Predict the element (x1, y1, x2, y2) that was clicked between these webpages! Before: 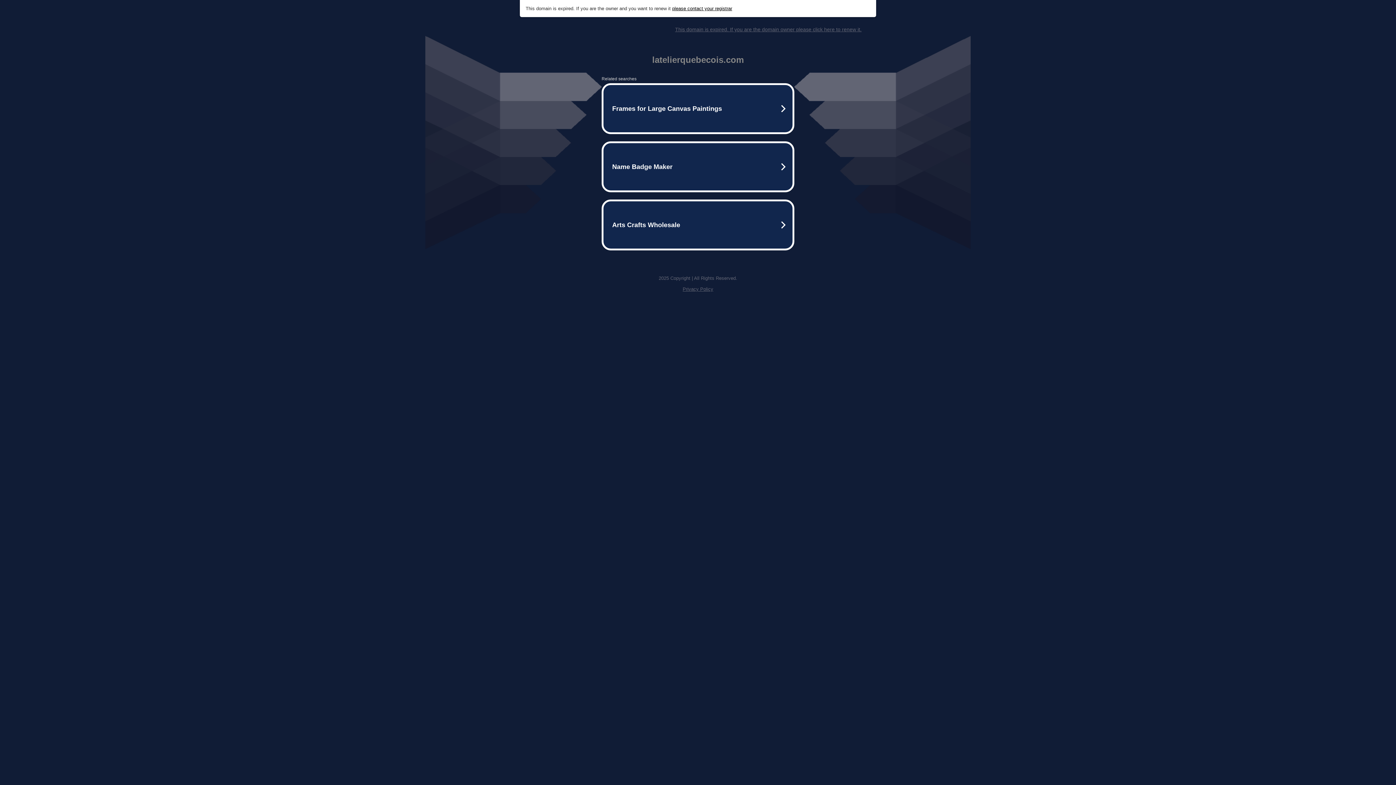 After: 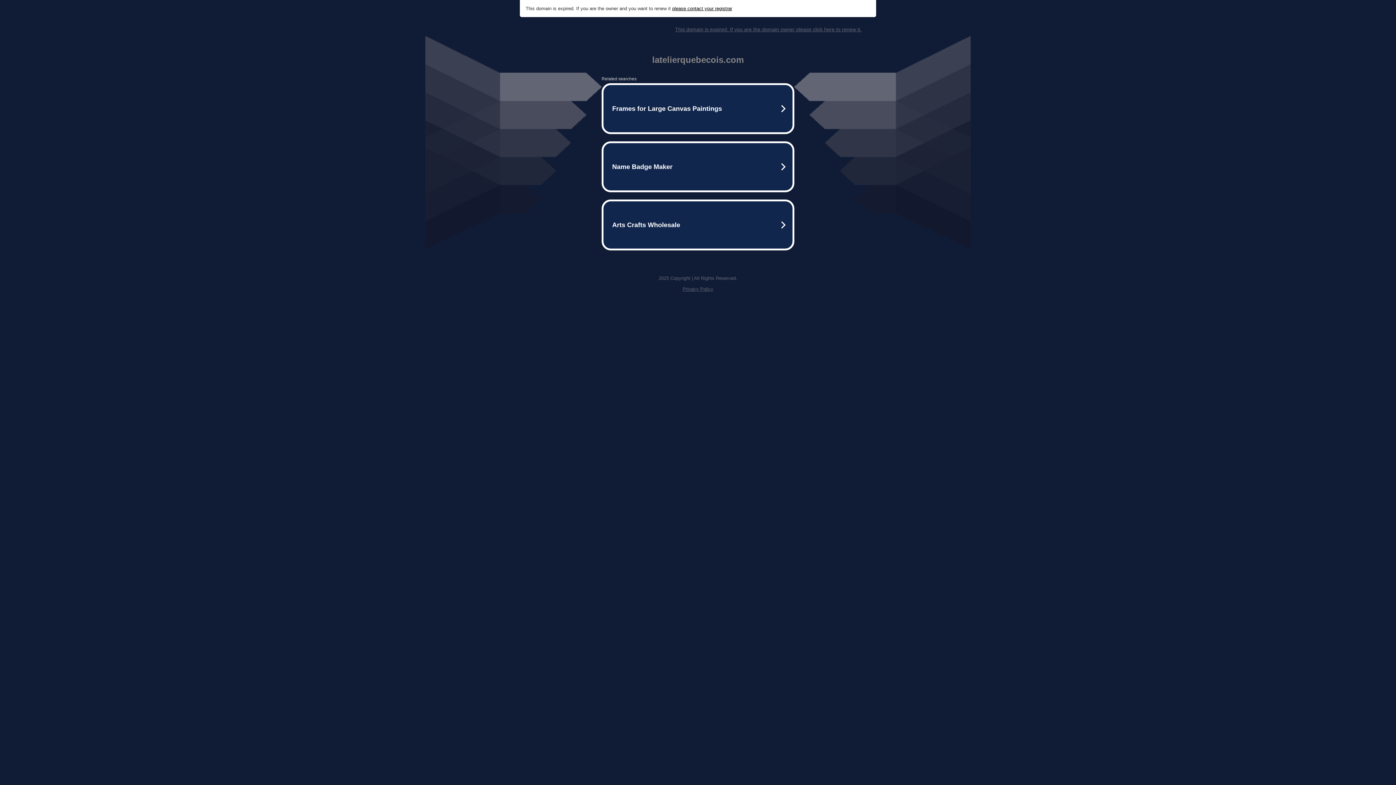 Action: label: This domain is expired. If you are the domain owner please click here to renew it. bbox: (675, 26, 861, 32)